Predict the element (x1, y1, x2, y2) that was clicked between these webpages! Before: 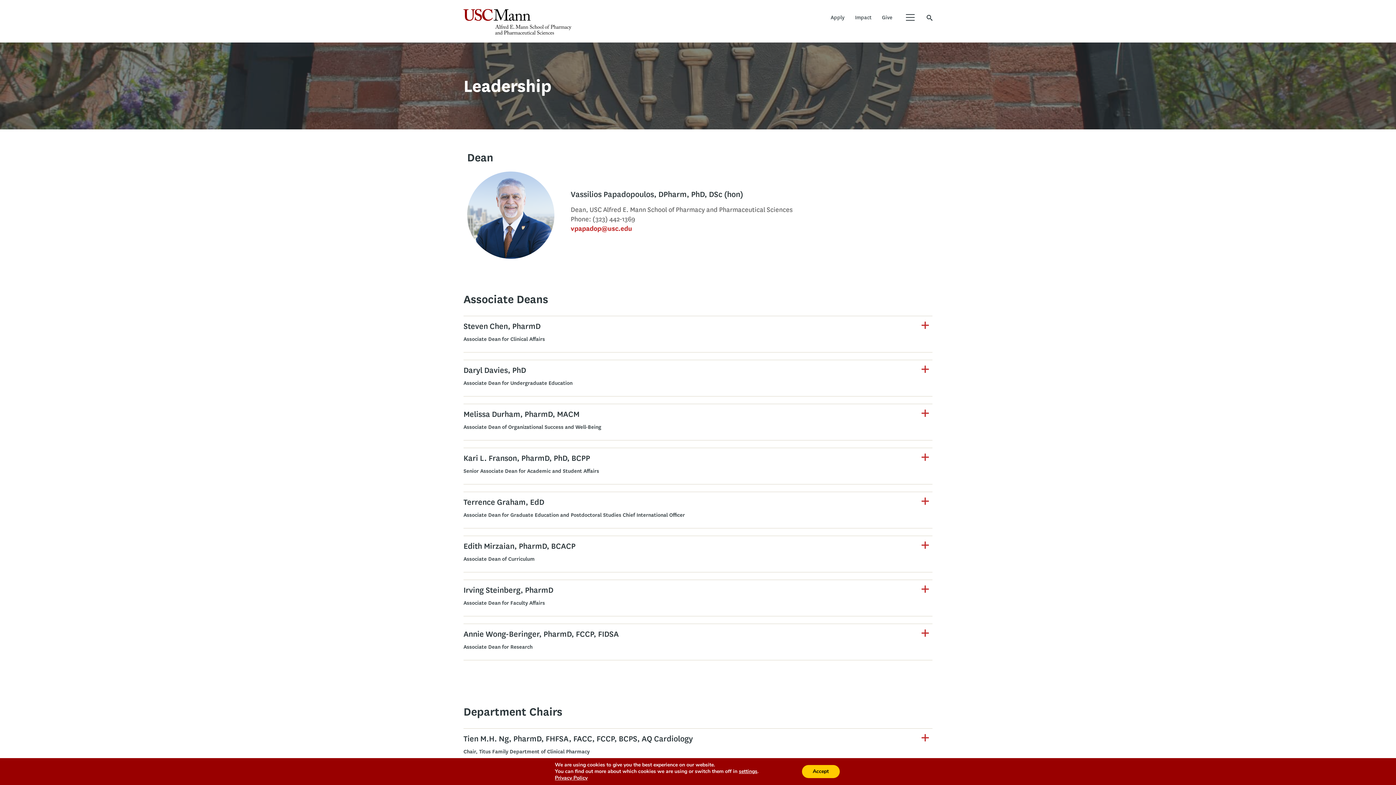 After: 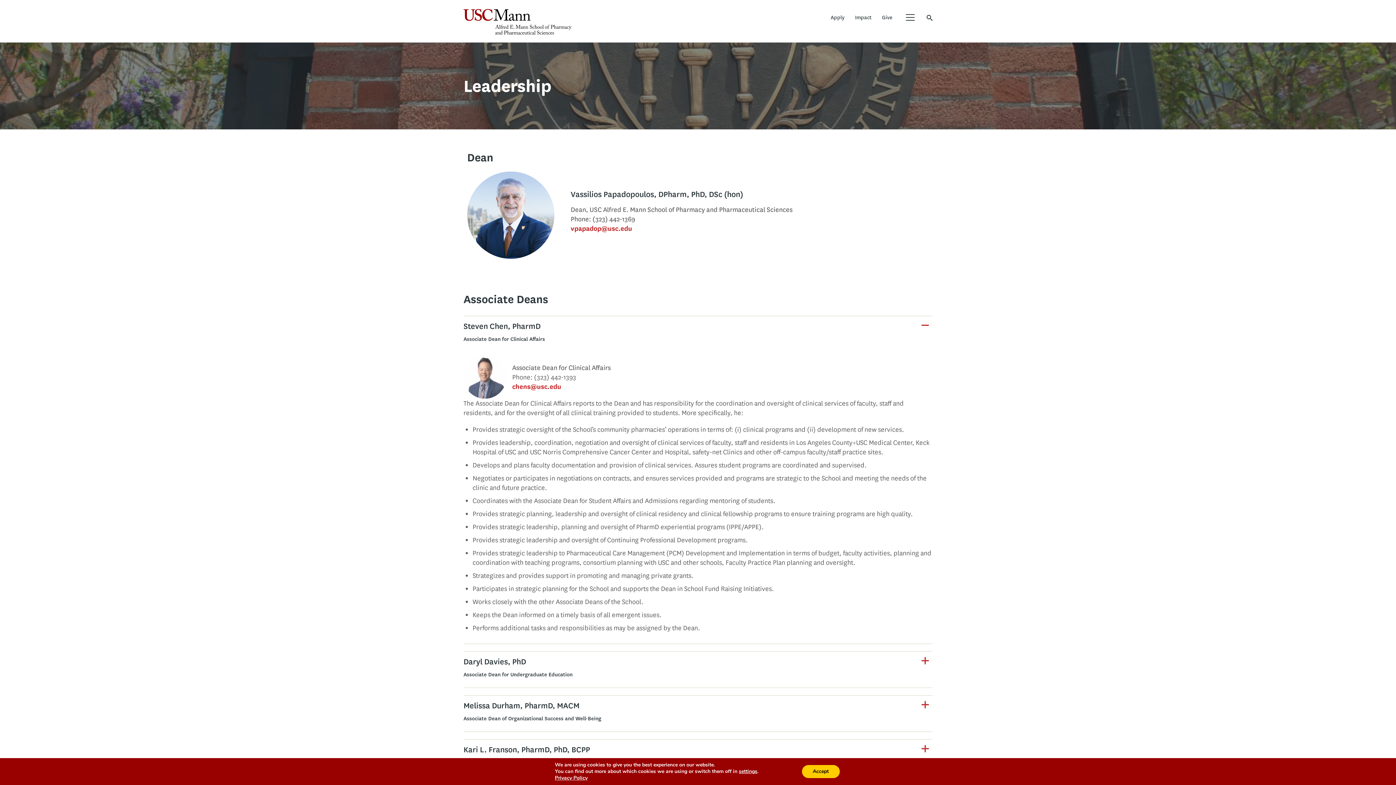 Action: bbox: (463, 316, 932, 352) label: Steven Chen, PharmD

Associate Dean for Clinical Affairs